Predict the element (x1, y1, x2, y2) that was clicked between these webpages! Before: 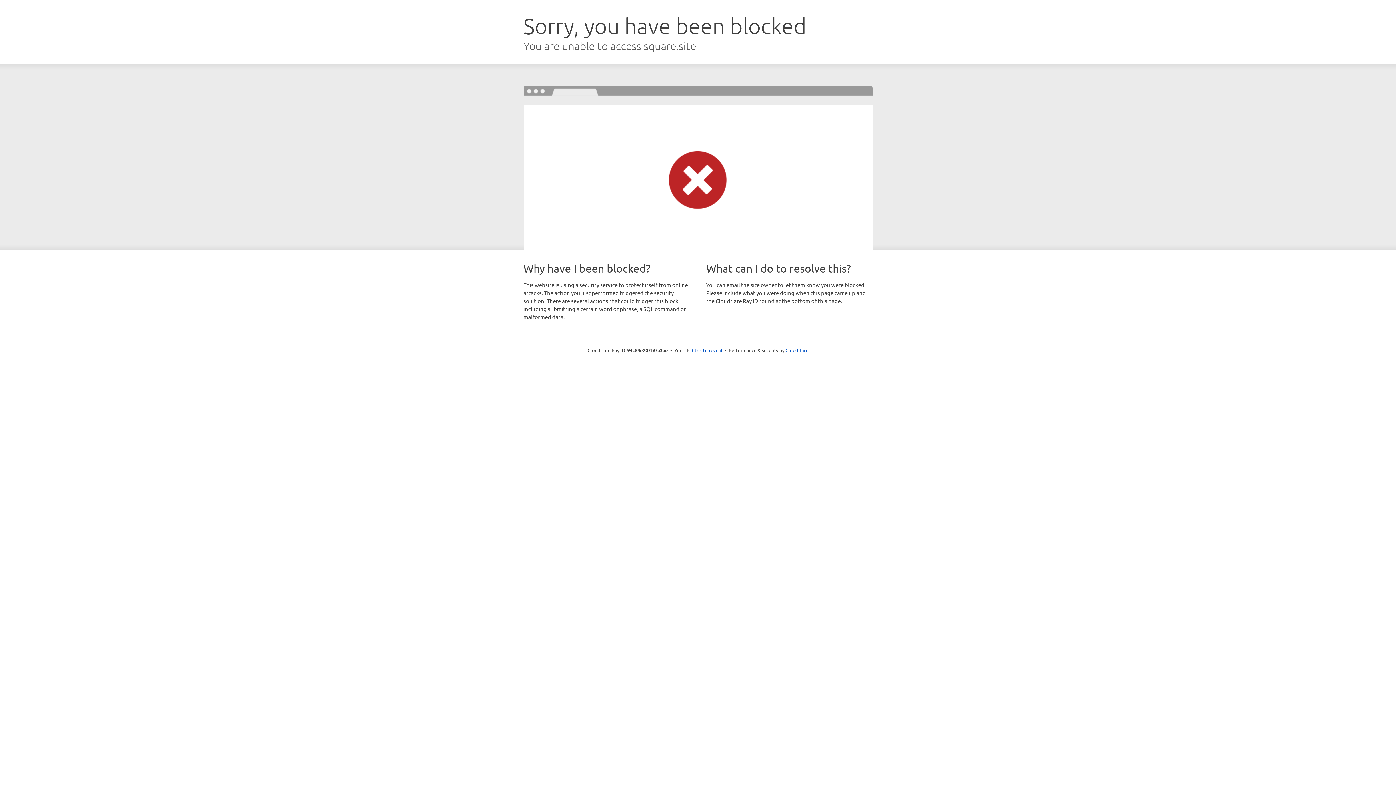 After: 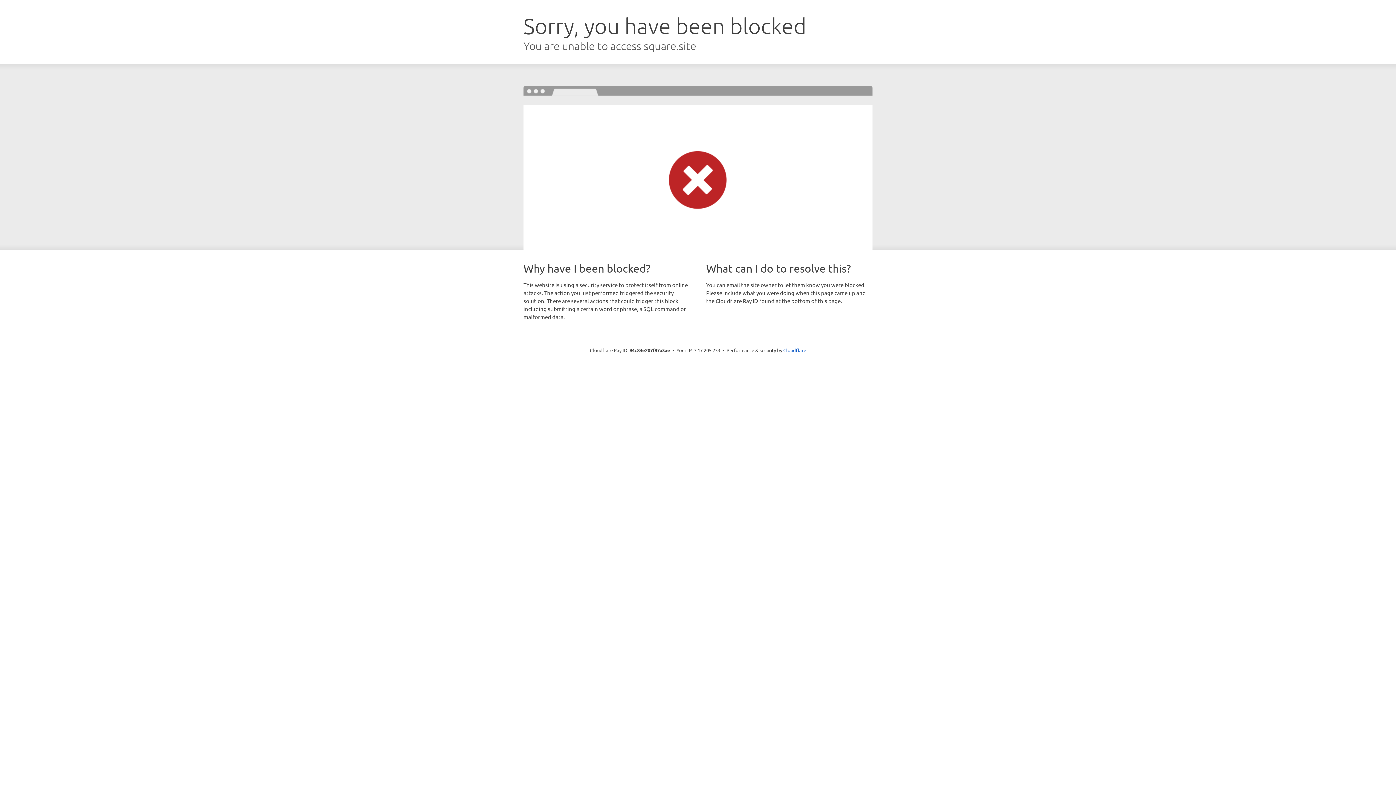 Action: bbox: (692, 346, 722, 353) label: Click to reveal